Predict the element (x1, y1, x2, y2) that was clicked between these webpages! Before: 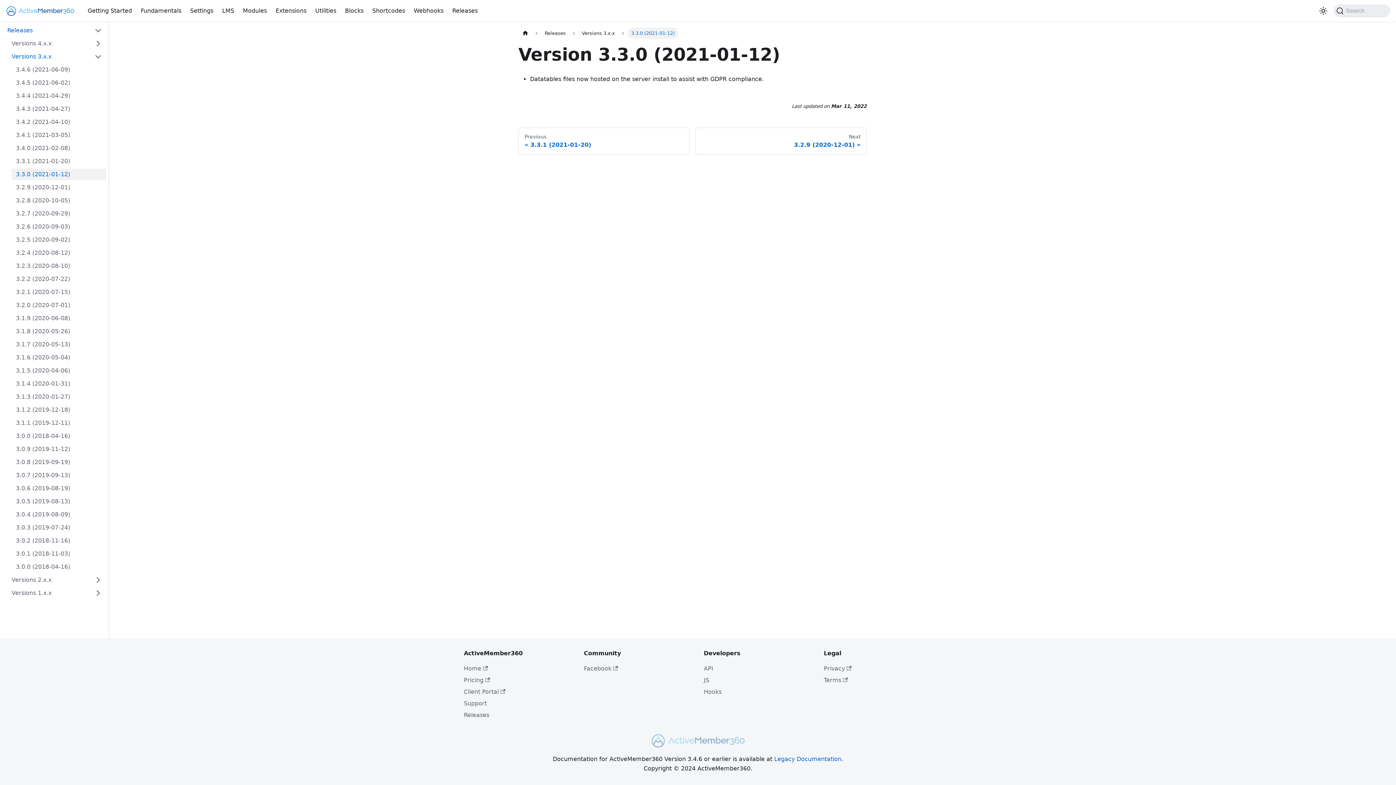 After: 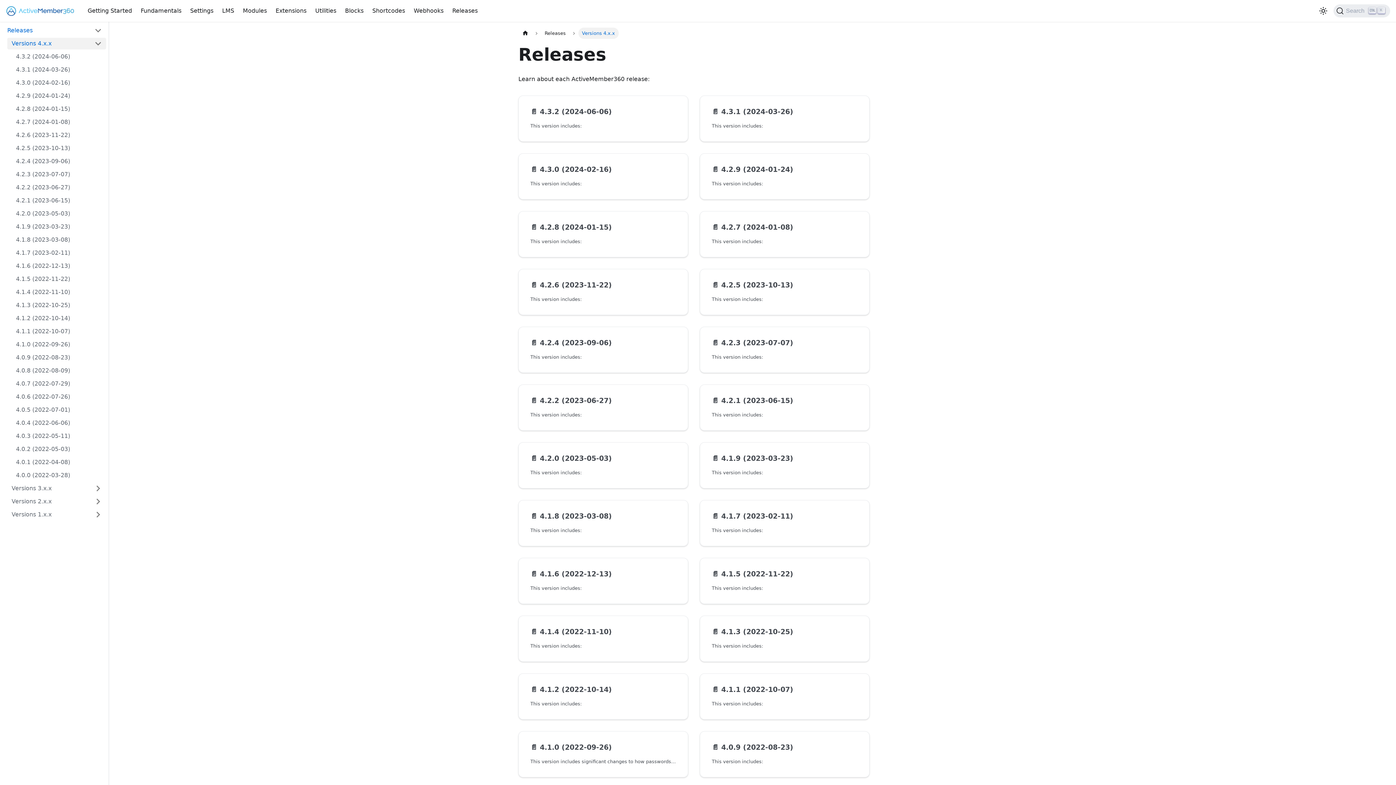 Action: label: Versions 4.x.x bbox: (7, 37, 90, 49)